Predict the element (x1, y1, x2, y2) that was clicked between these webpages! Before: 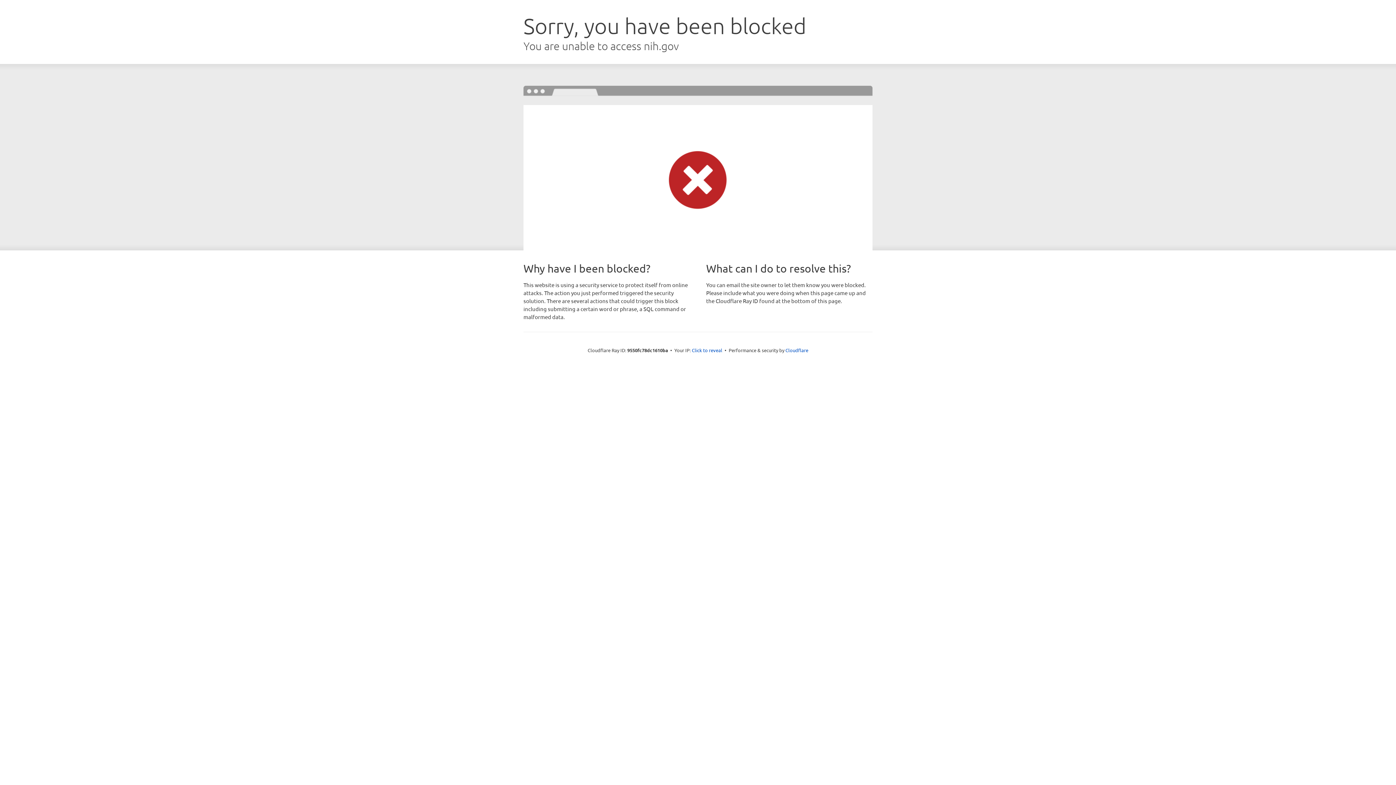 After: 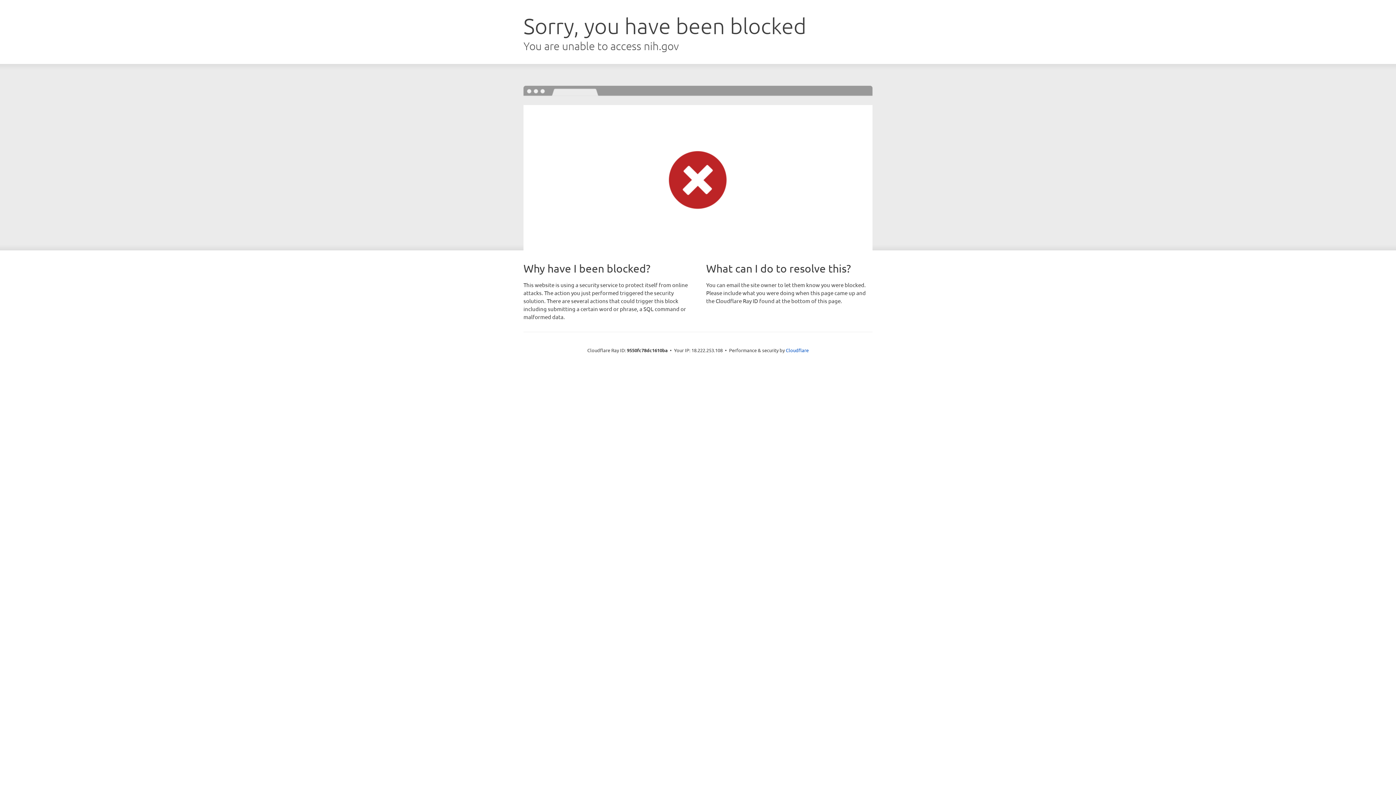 Action: bbox: (692, 346, 722, 353) label: Click to reveal